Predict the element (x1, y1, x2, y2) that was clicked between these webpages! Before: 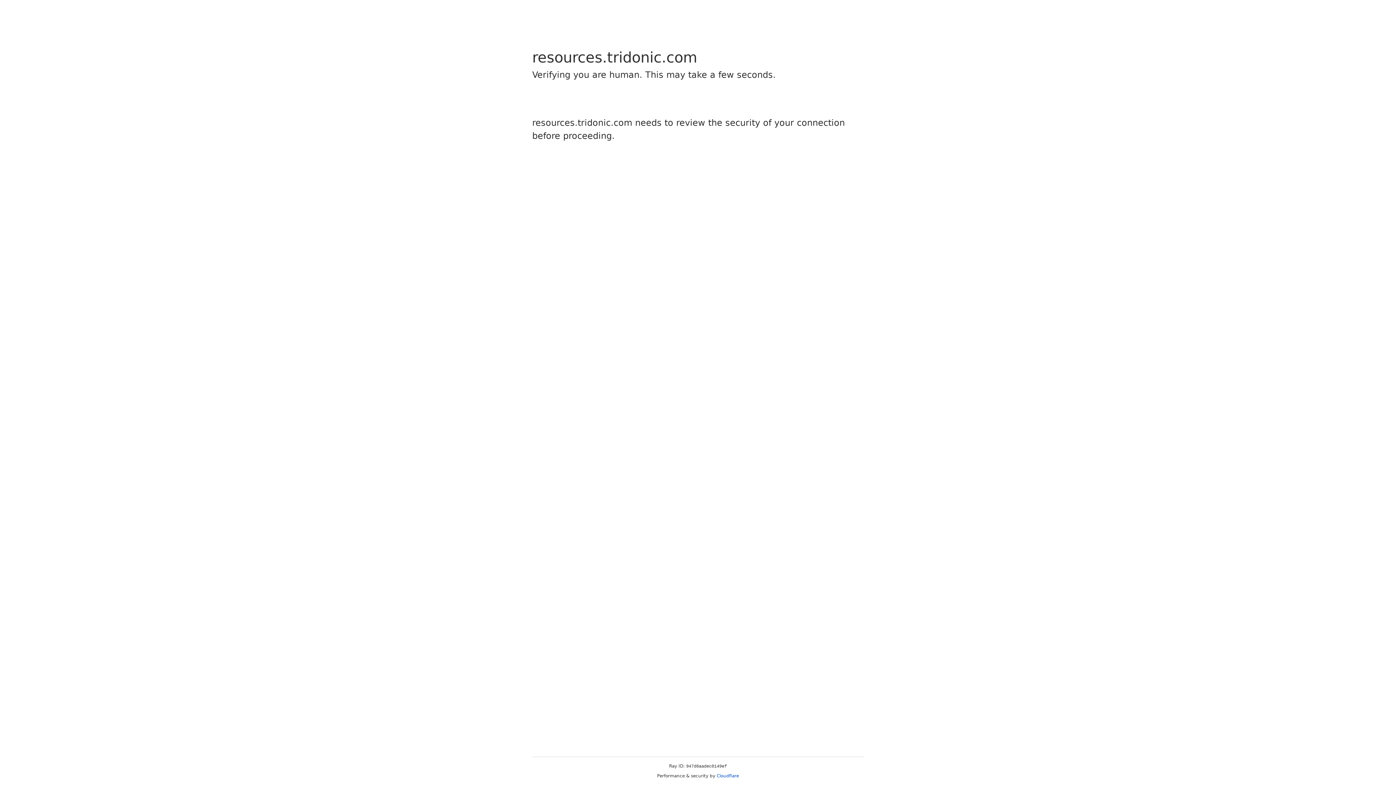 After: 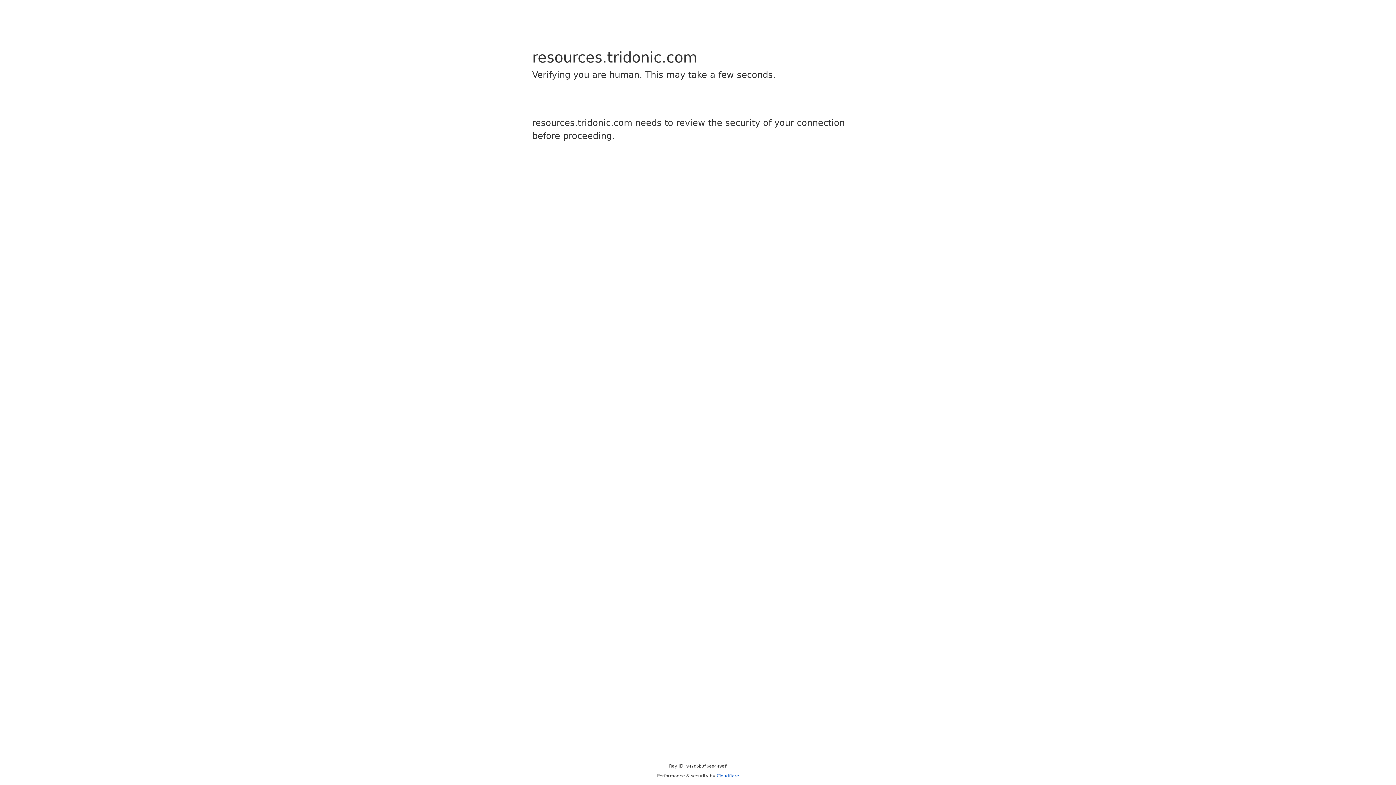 Action: label: Cloudflare bbox: (716, 773, 739, 778)